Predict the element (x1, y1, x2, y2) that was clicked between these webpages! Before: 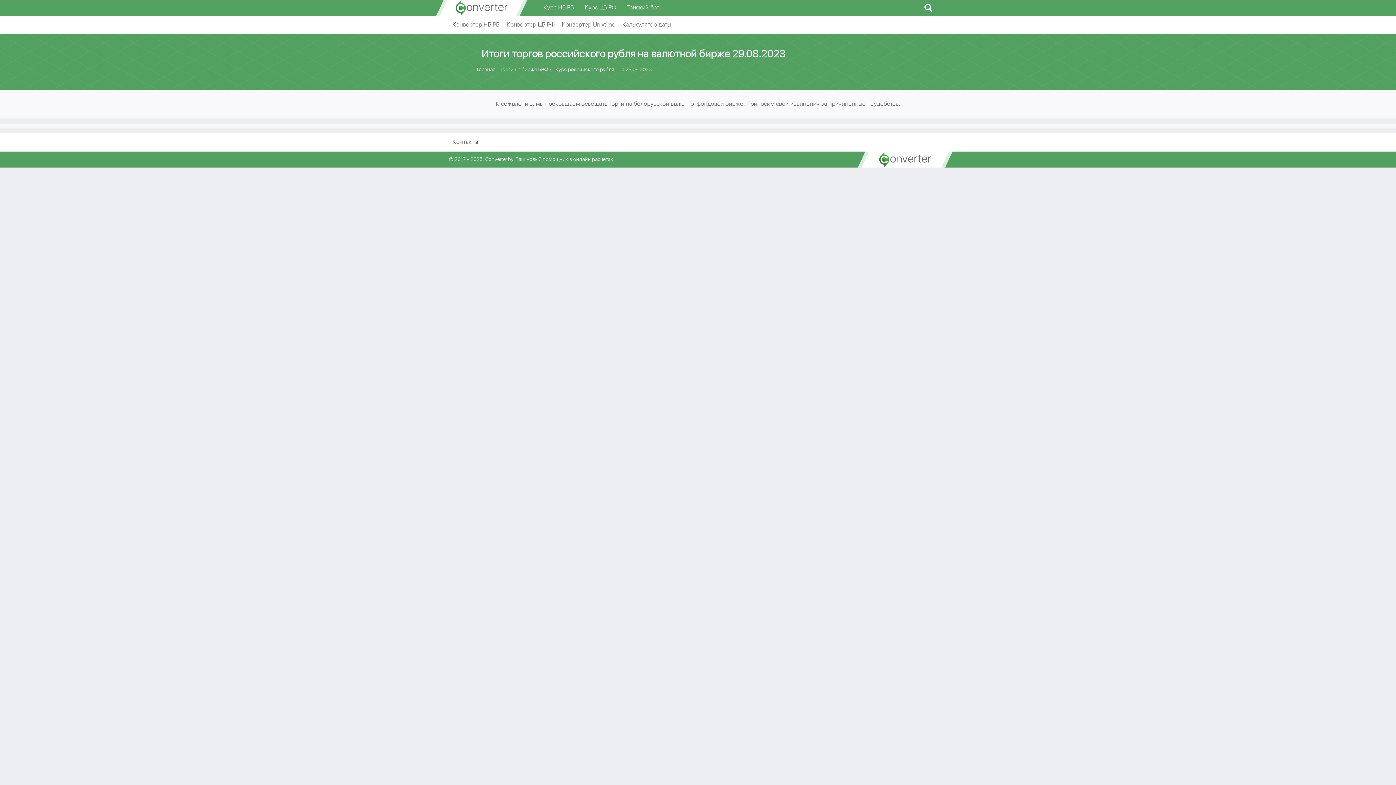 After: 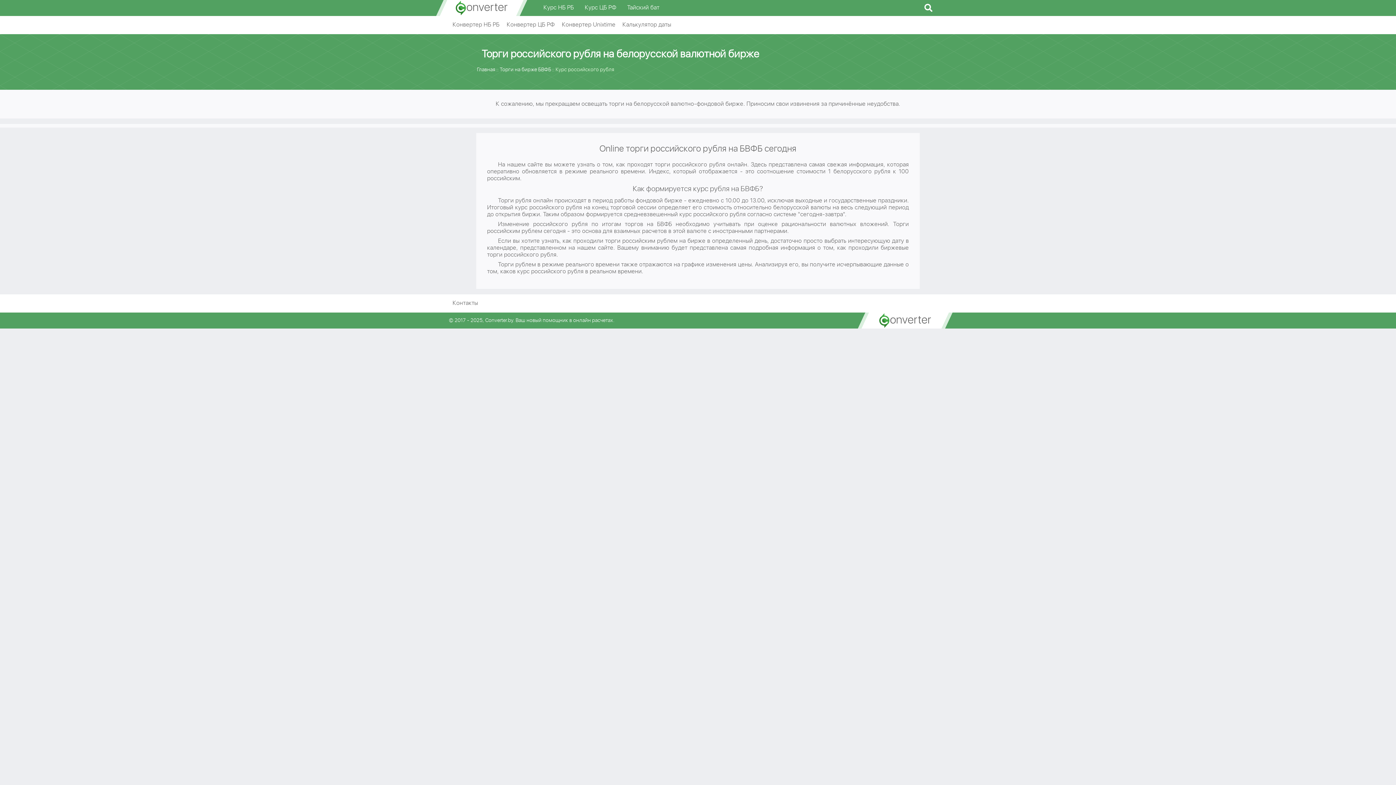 Action: bbox: (555, 66, 614, 73) label: Курс российского рубля